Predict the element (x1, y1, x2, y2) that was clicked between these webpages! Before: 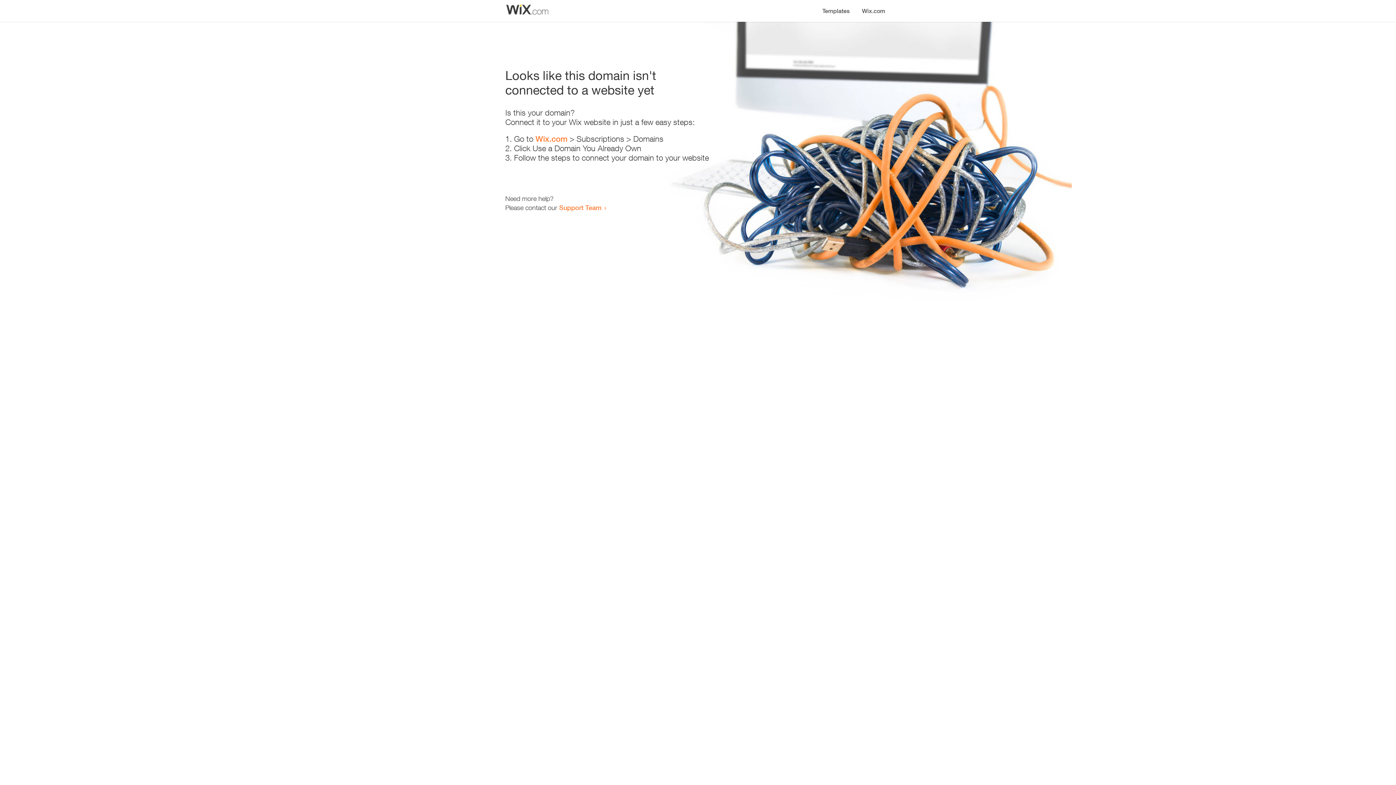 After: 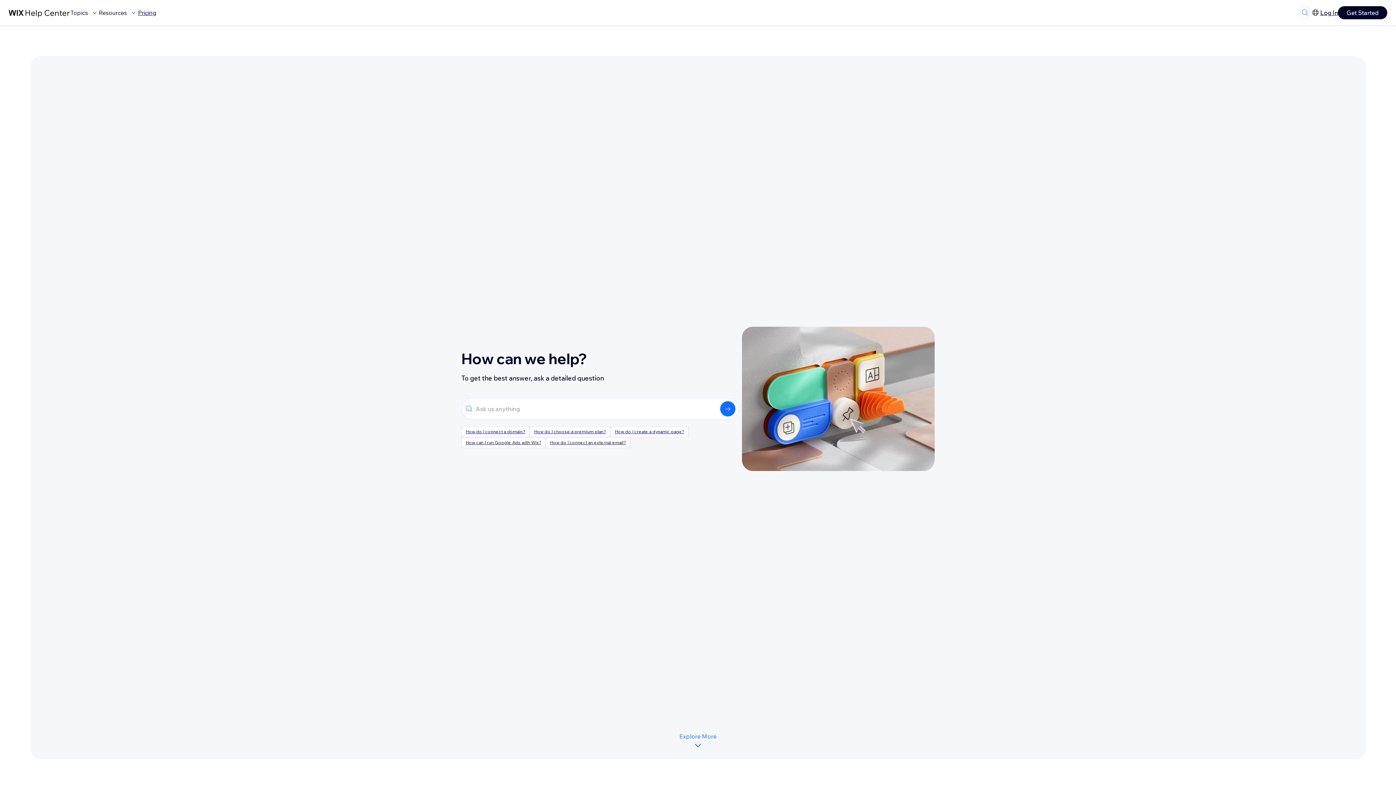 Action: bbox: (559, 203, 601, 211) label: Support Team